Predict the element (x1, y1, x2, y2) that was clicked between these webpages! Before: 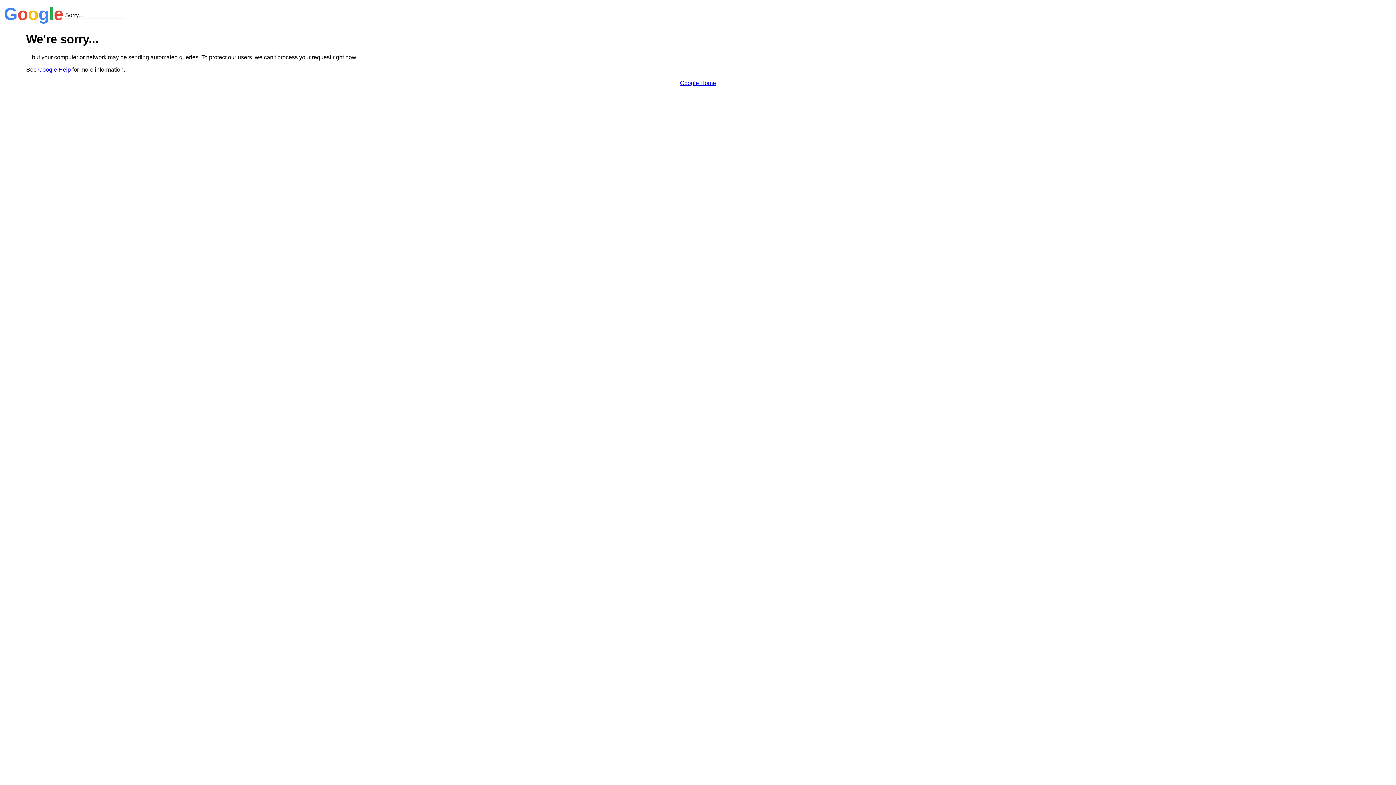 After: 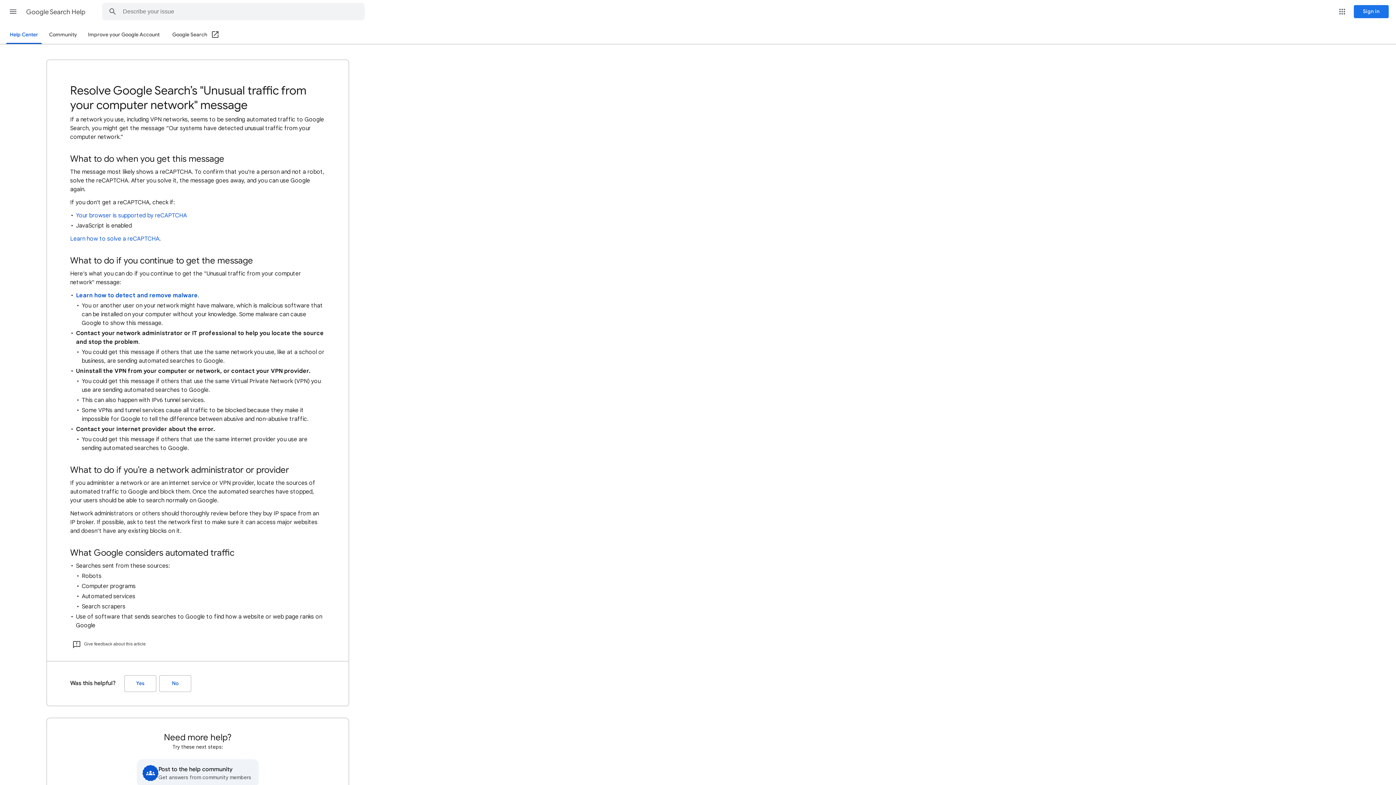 Action: bbox: (38, 66, 70, 72) label: Google Help